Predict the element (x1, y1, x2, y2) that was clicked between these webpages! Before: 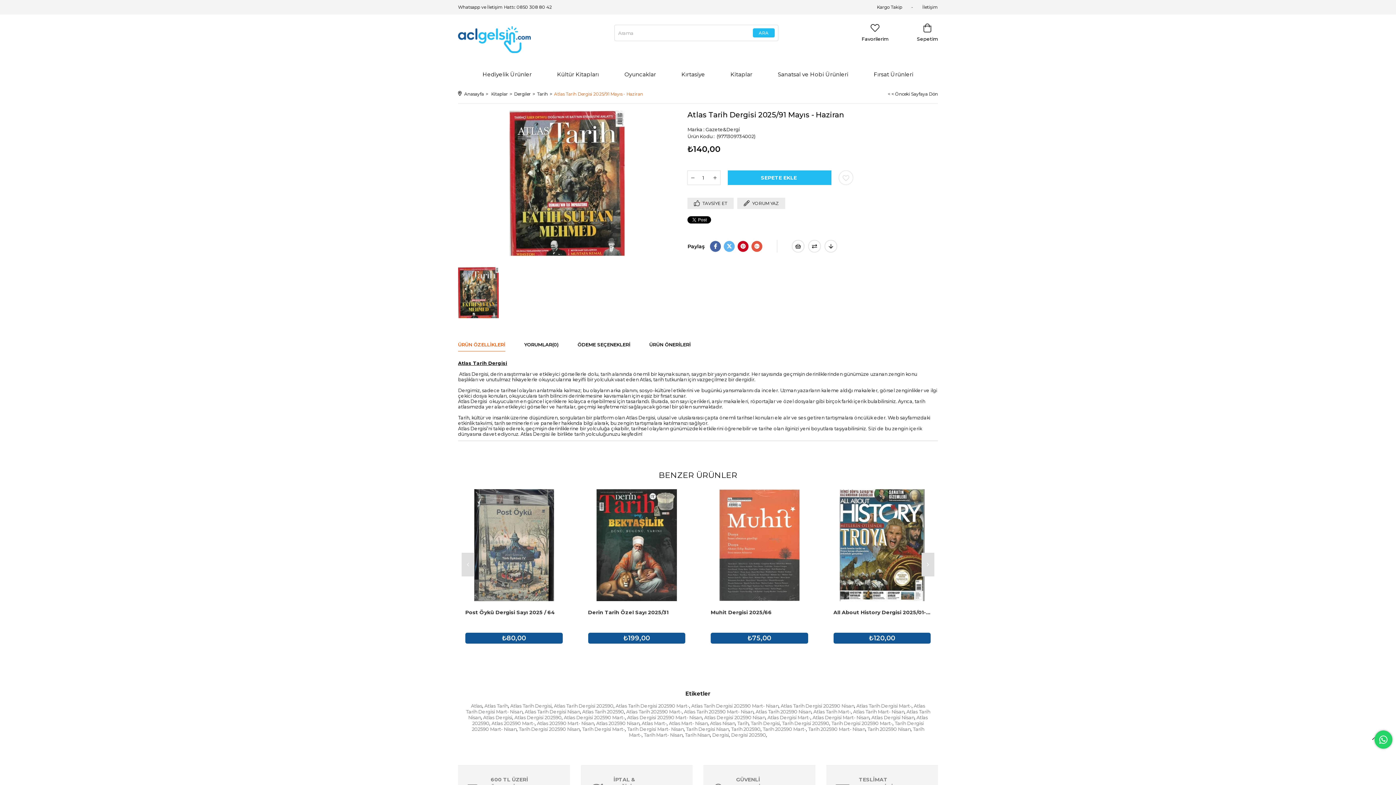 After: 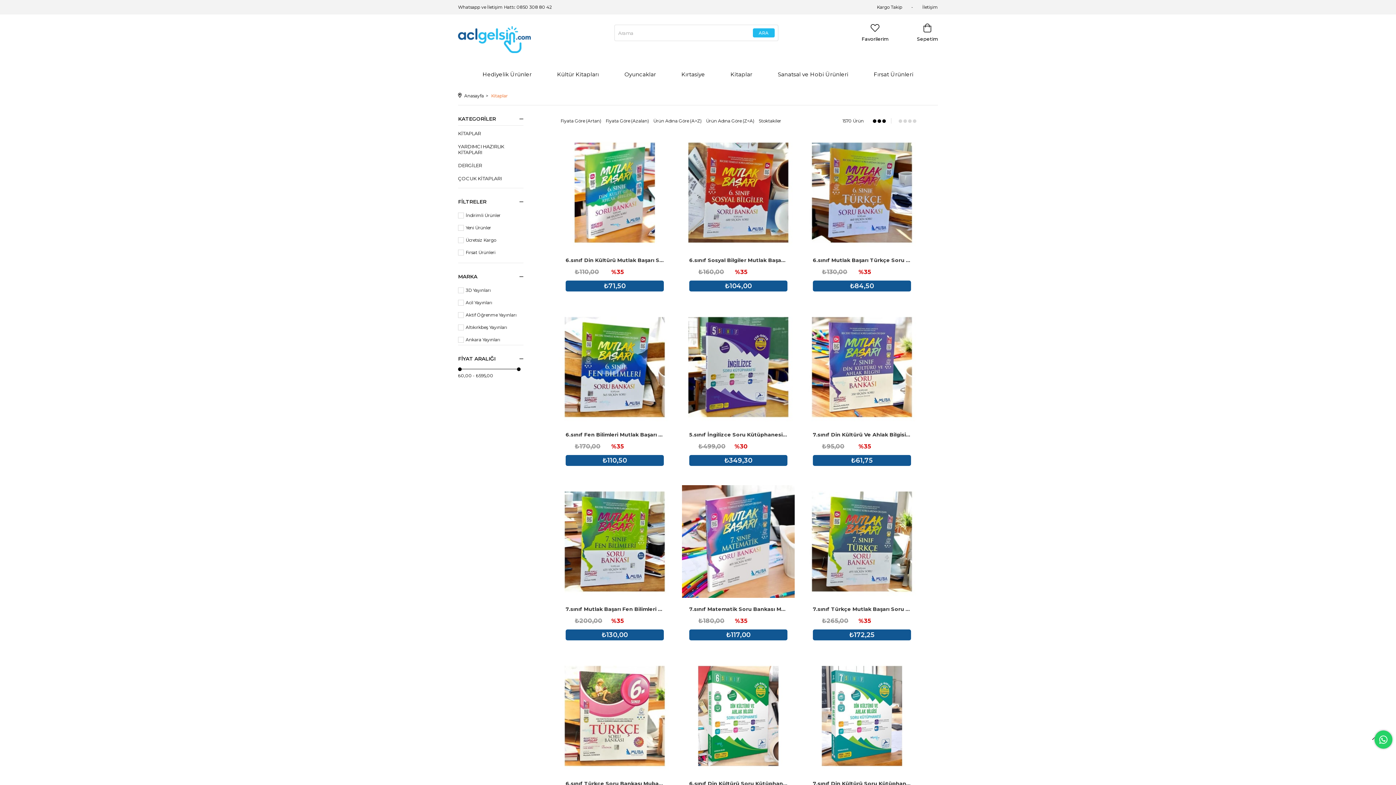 Action: label: Kitaplar bbox: (718, 64, 765, 85)